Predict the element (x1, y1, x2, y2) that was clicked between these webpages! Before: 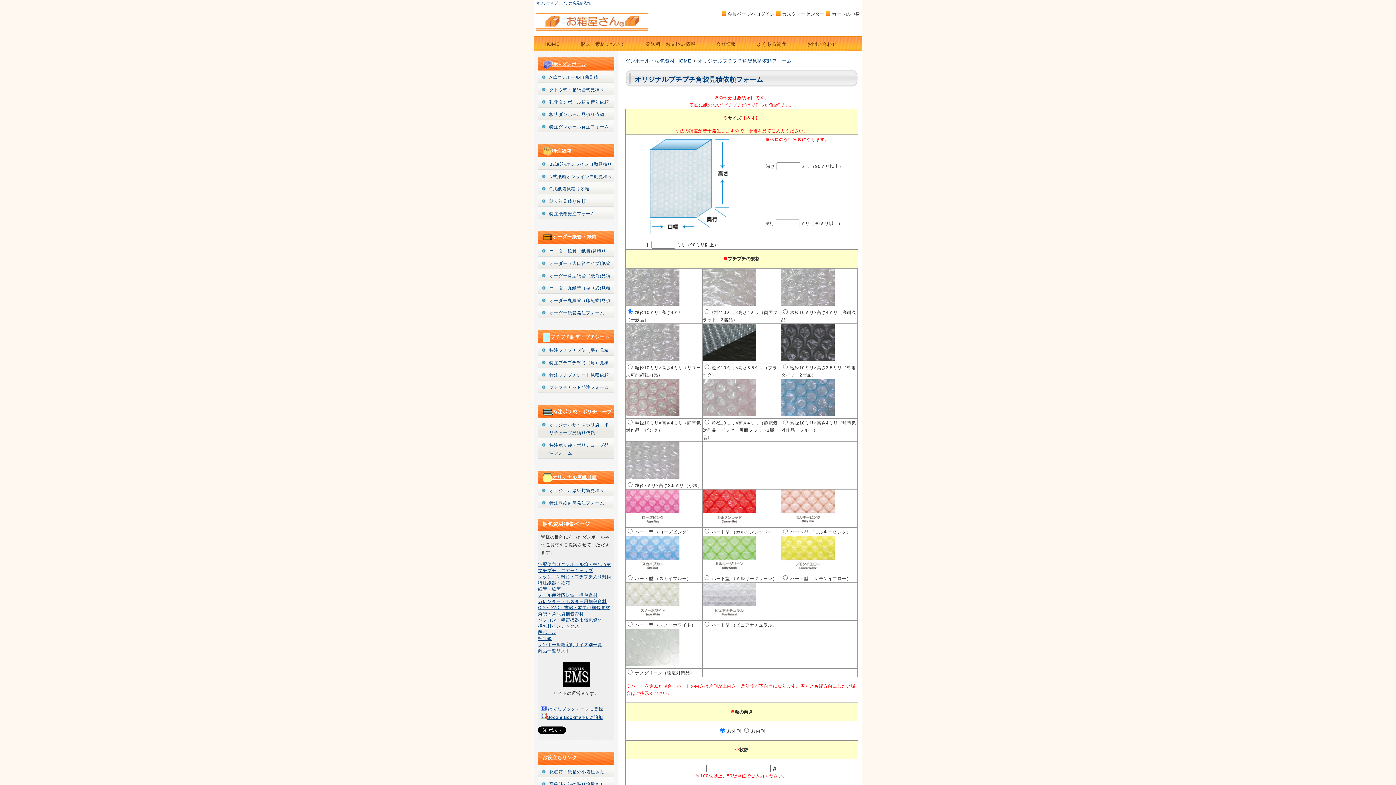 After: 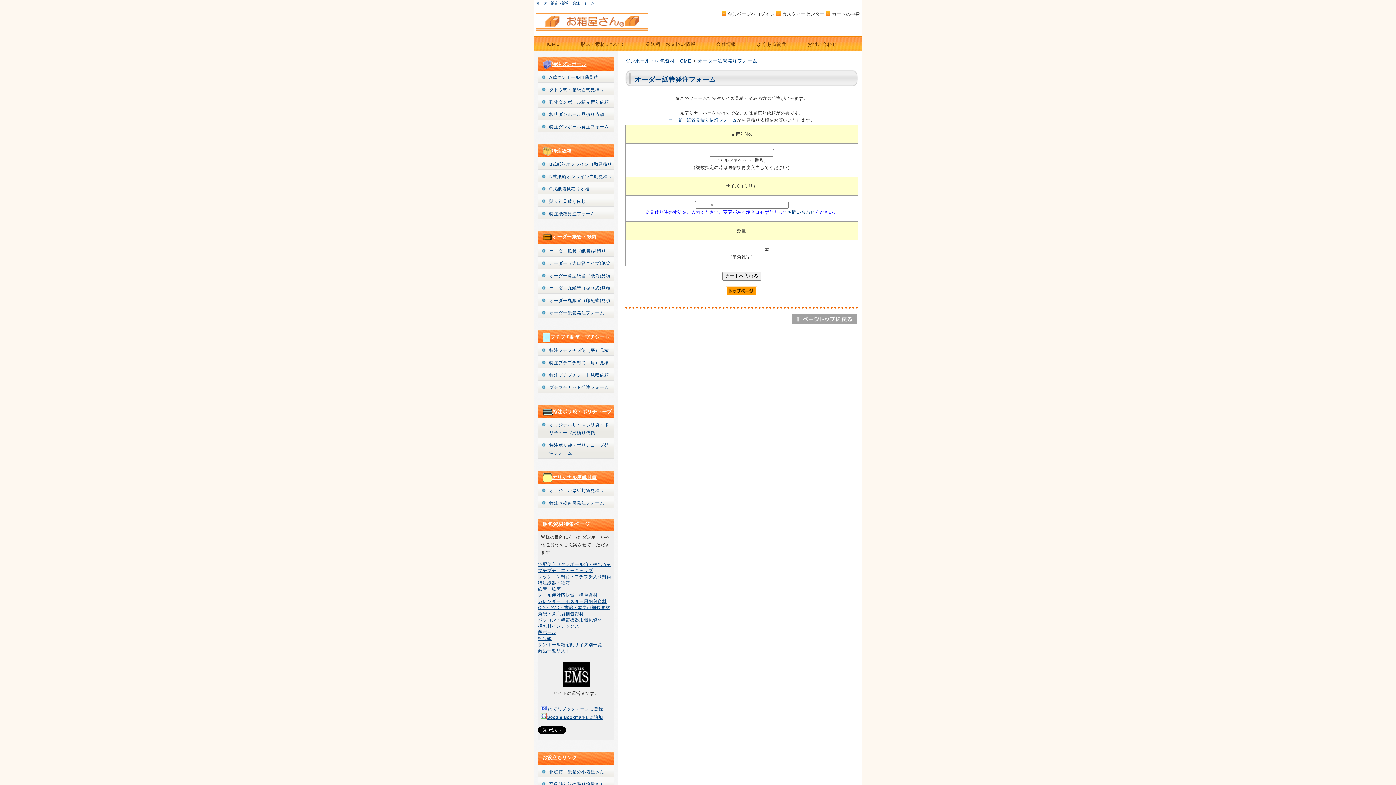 Action: label: オーダー紙管発注フォーム bbox: (538, 306, 614, 318)